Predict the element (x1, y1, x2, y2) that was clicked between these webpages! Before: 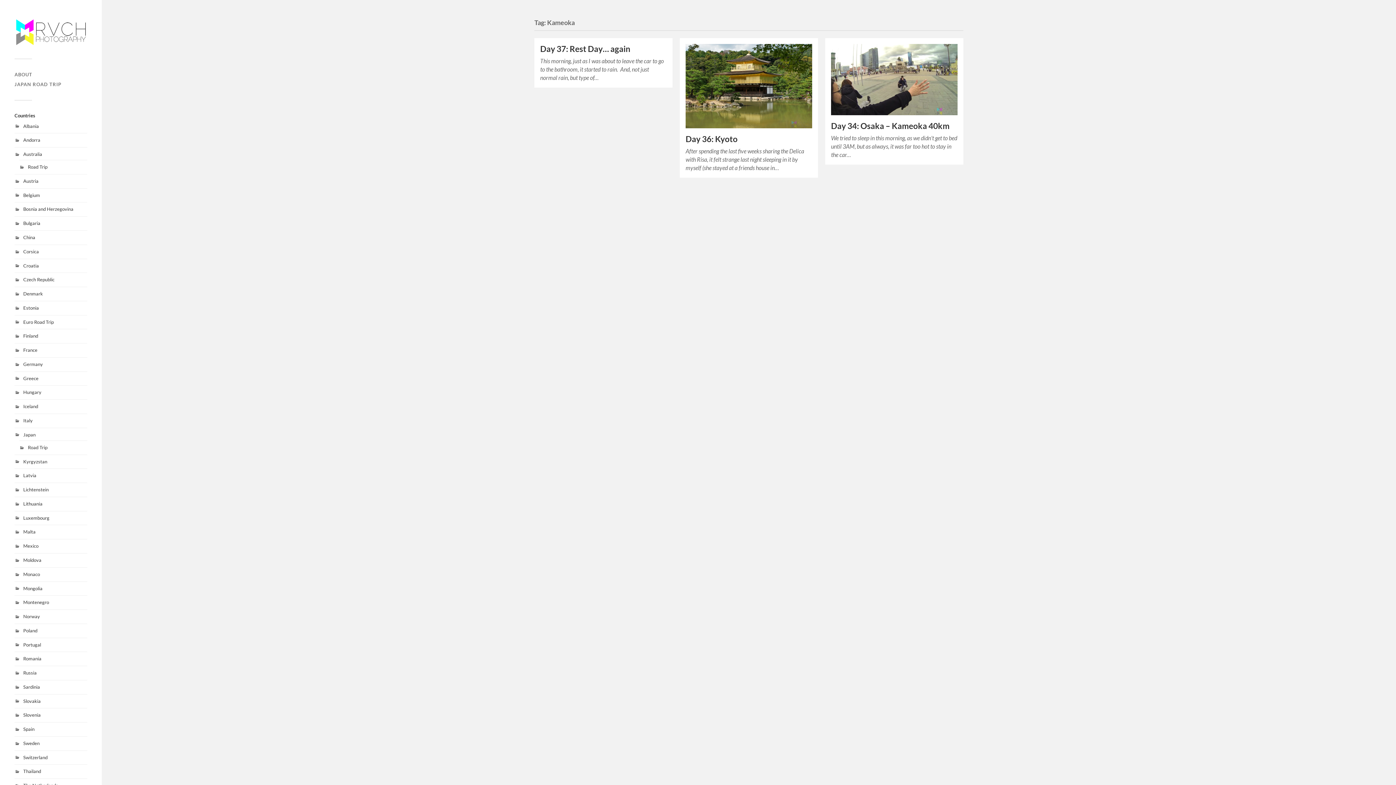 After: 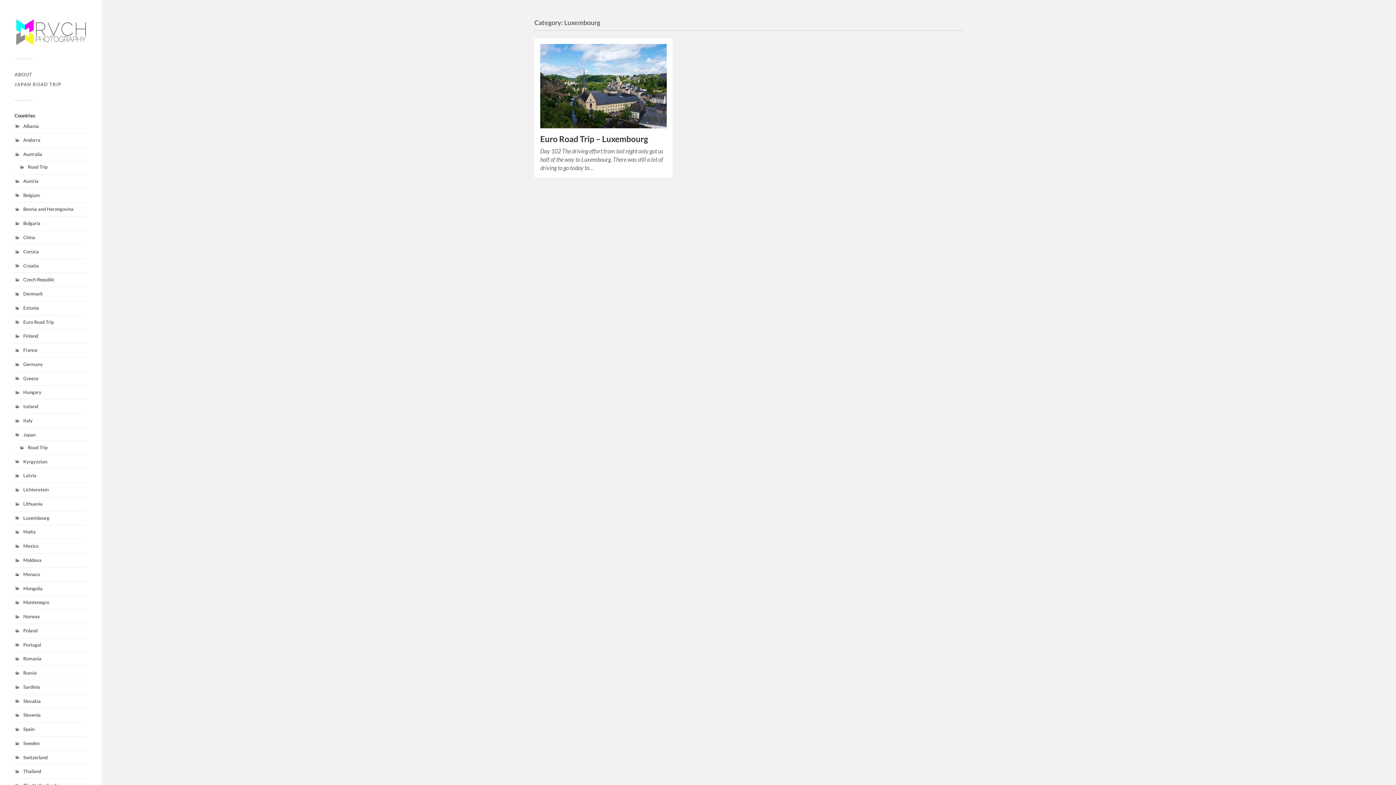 Action: bbox: (23, 515, 49, 520) label: Luxembourg